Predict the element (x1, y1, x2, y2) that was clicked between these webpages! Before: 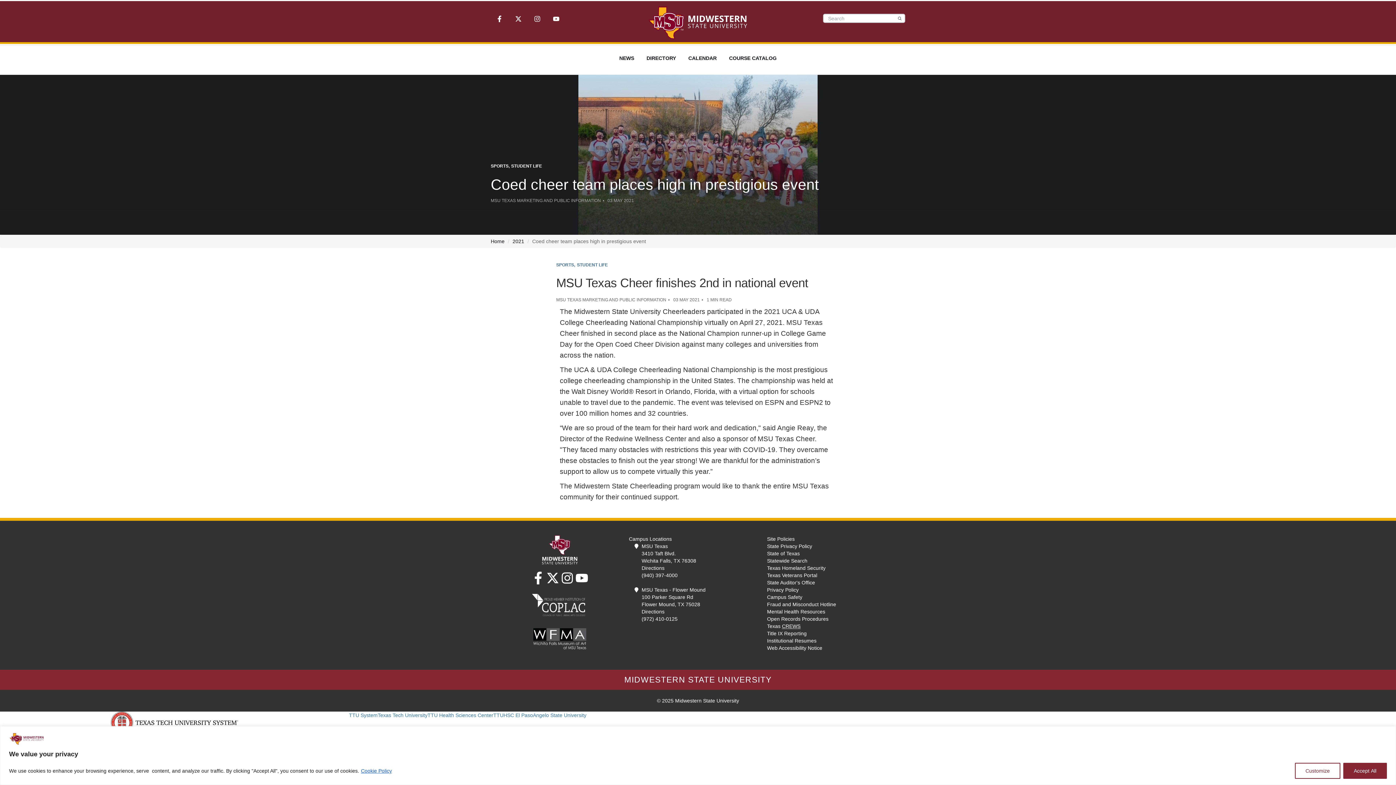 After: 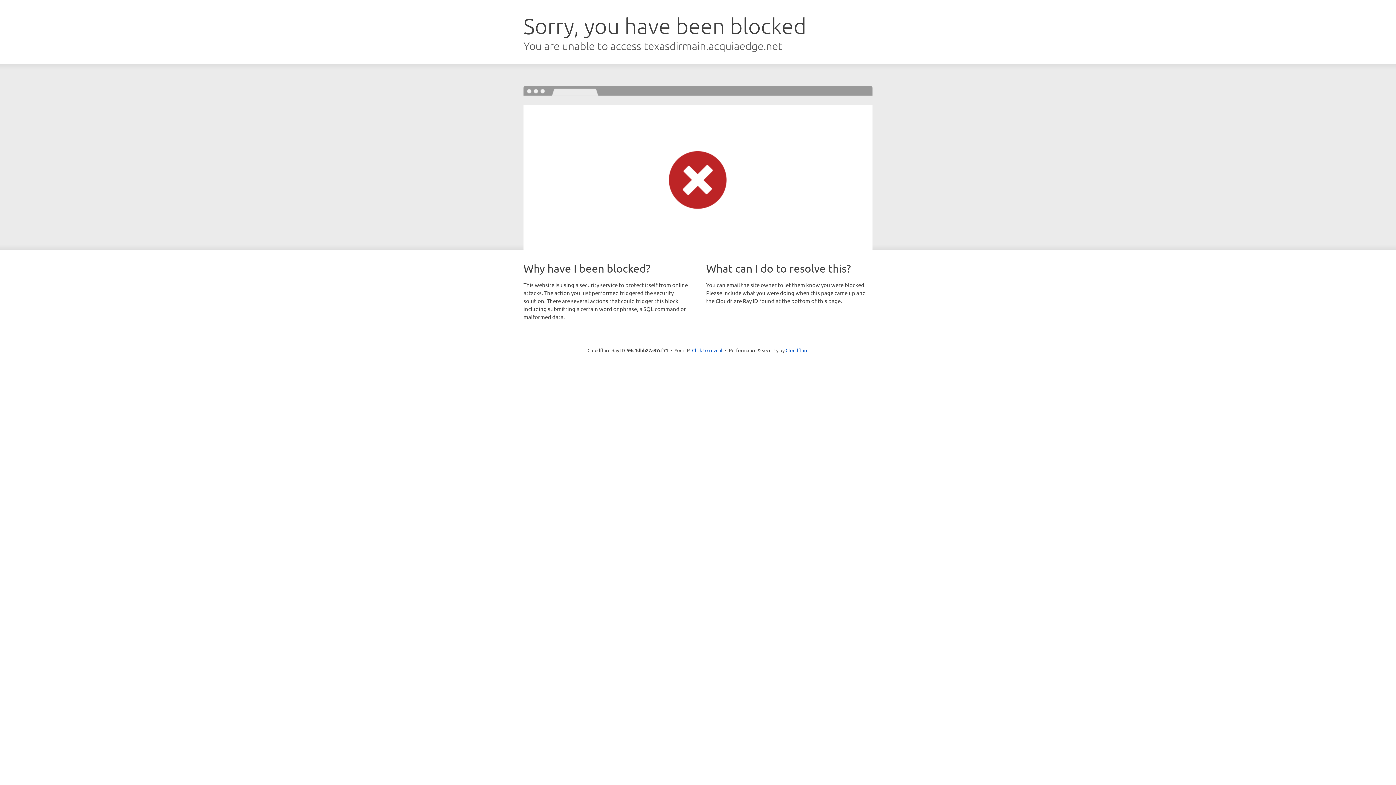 Action: bbox: (767, 543, 812, 549) label: State Privacy Policy